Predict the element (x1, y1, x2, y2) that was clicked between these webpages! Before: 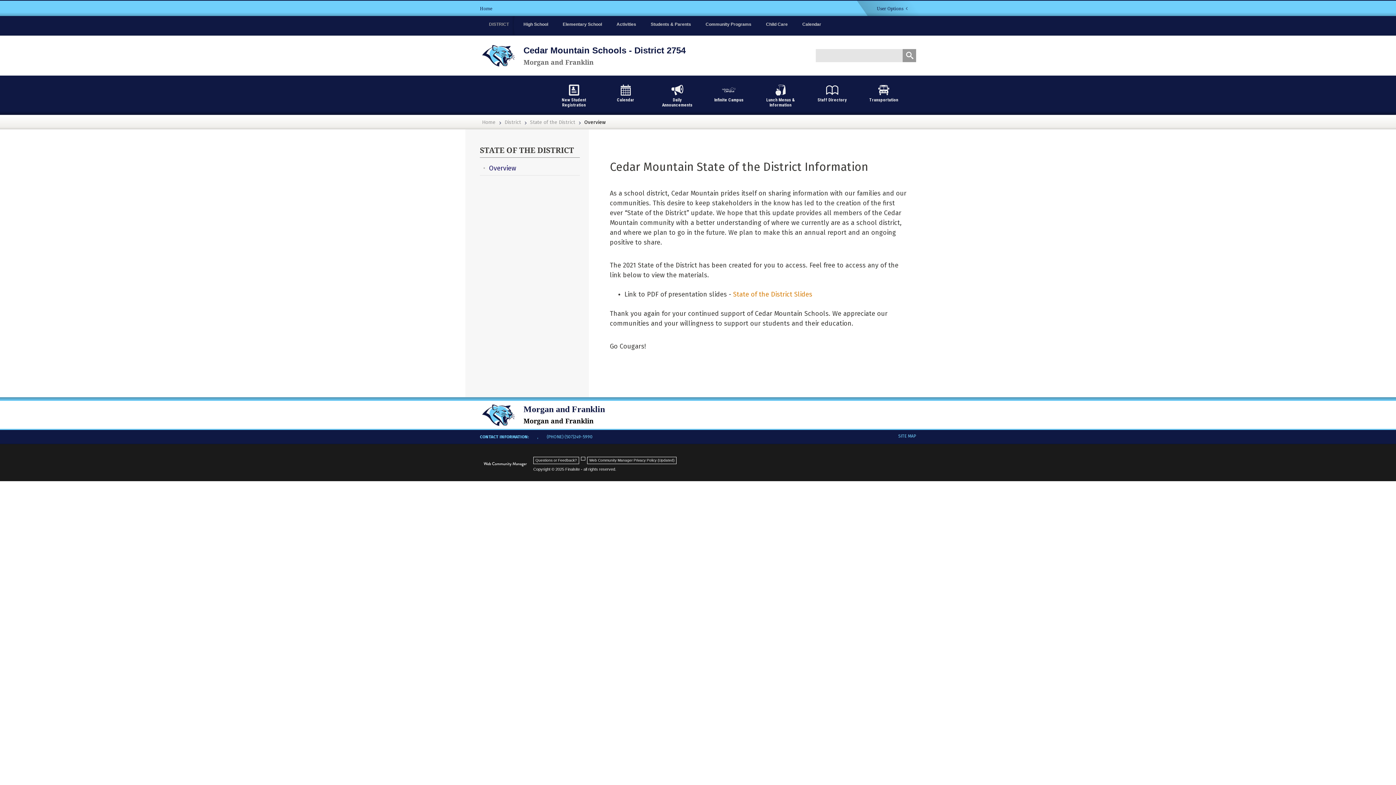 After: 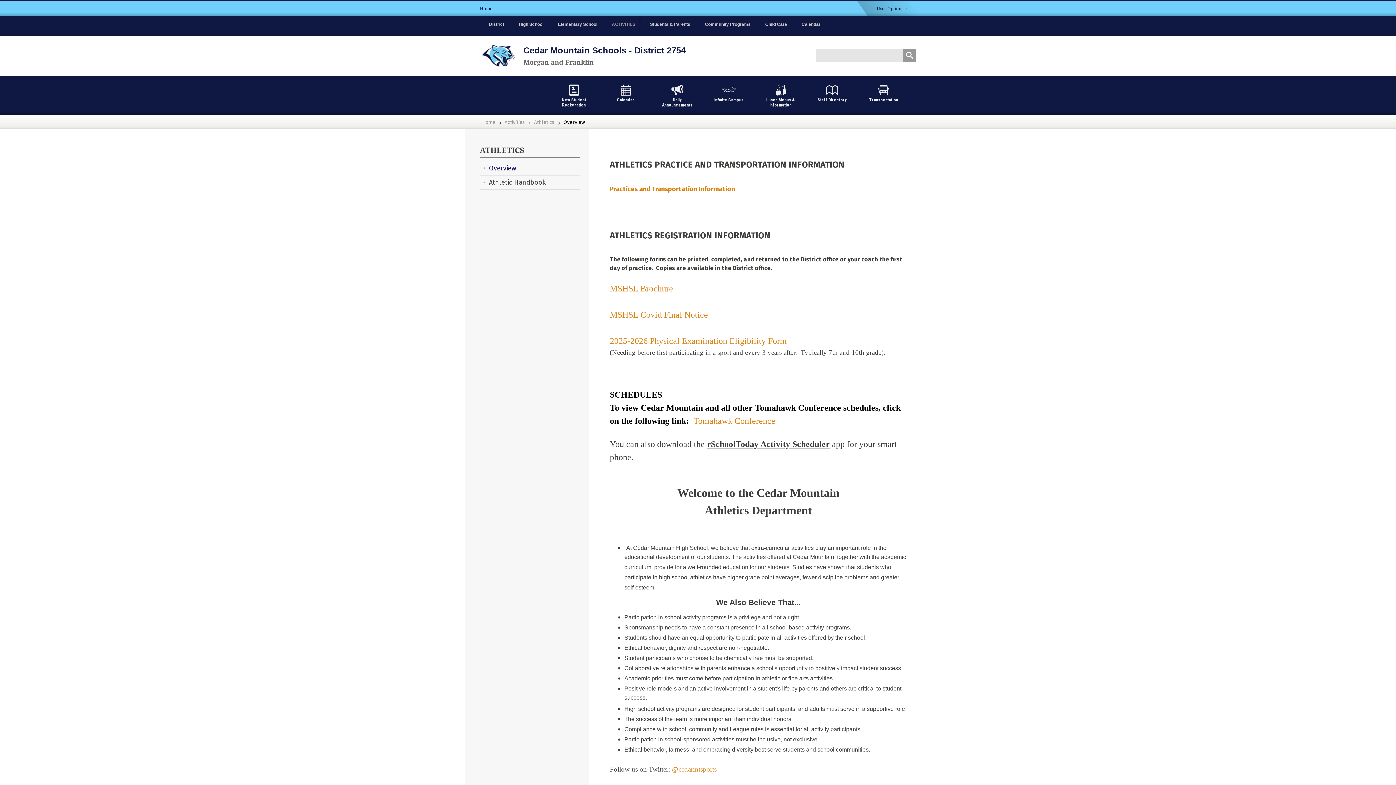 Action: label: Activities bbox: (607, 16, 640, 34)